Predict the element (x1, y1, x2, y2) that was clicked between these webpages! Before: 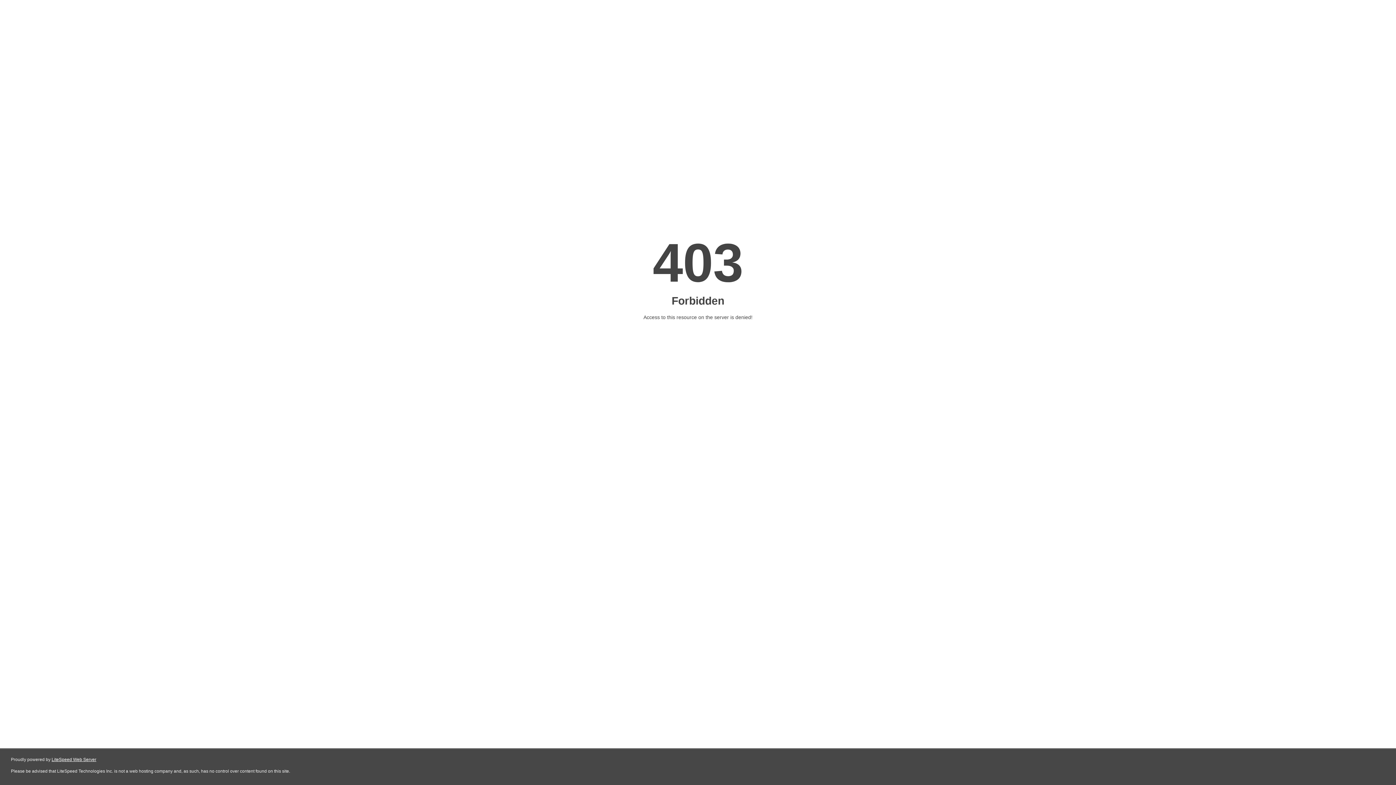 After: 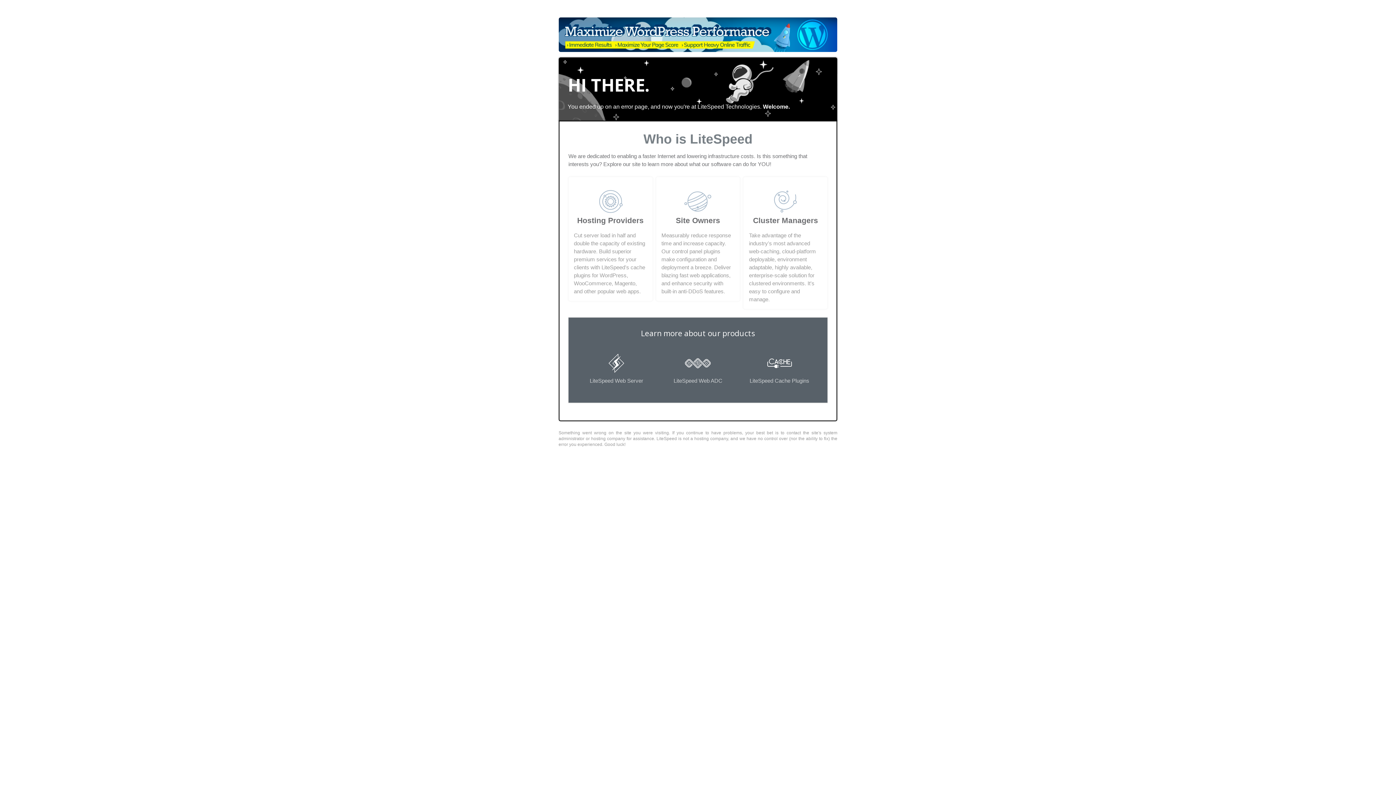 Action: label: LiteSpeed Web Server bbox: (51, 757, 96, 762)